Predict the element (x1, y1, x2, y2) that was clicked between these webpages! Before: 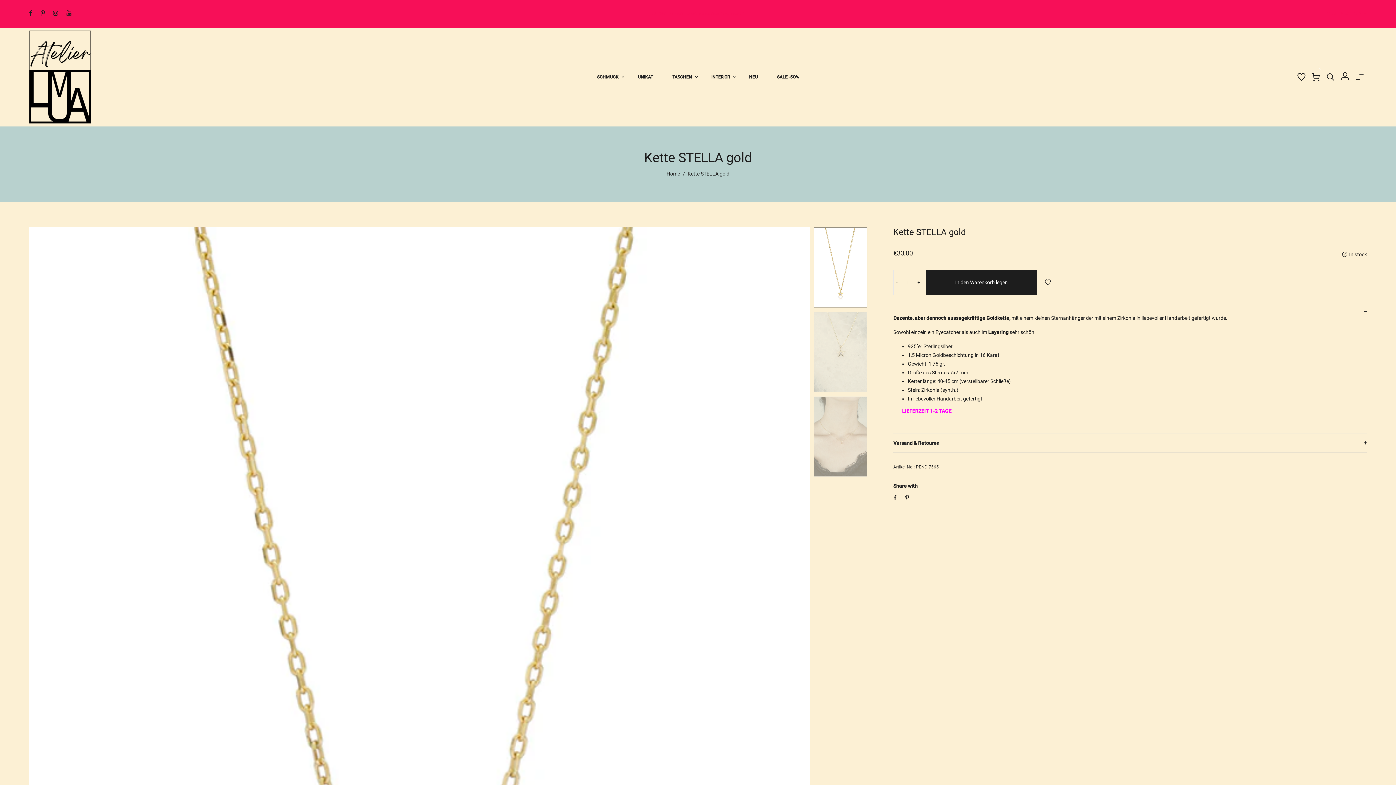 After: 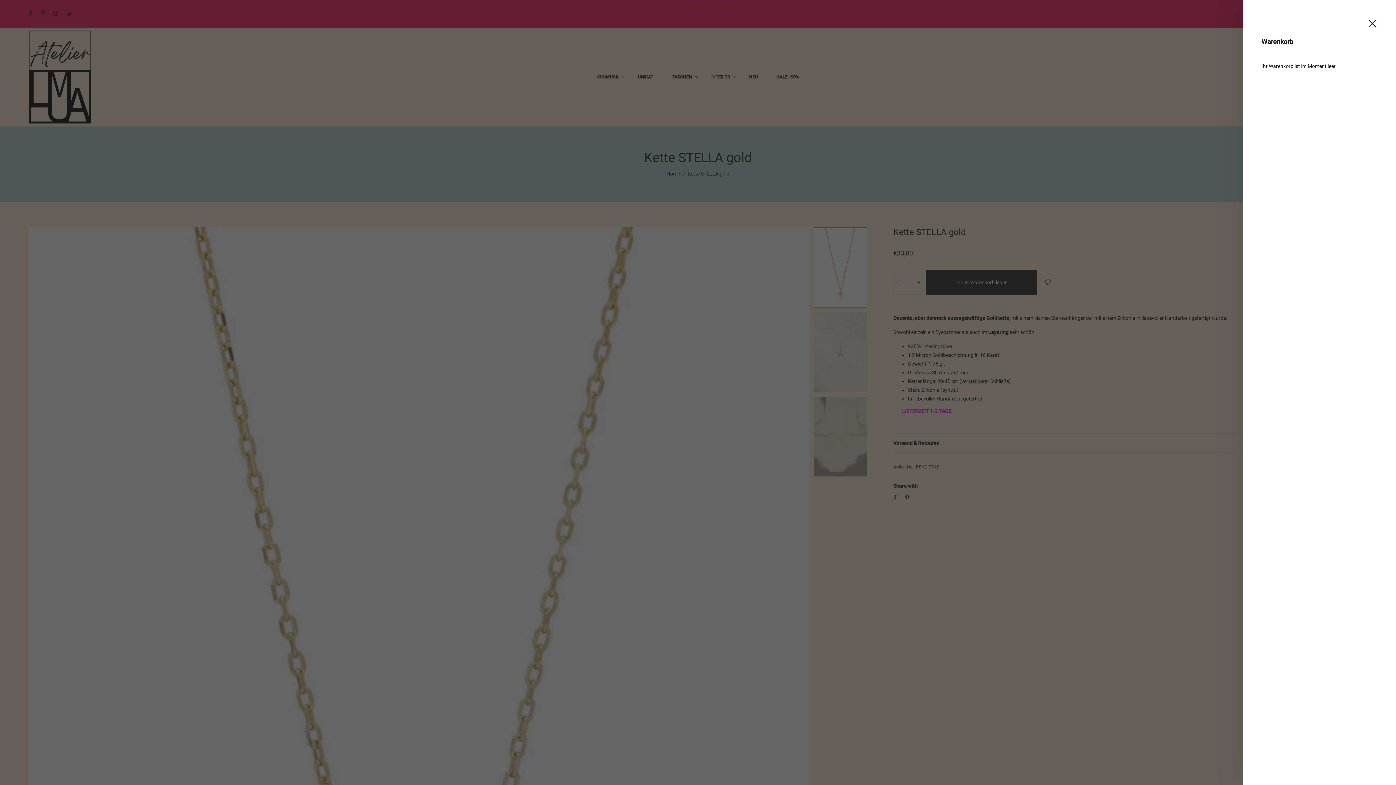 Action: label: 0 bbox: (1309, 69, 1323, 84)